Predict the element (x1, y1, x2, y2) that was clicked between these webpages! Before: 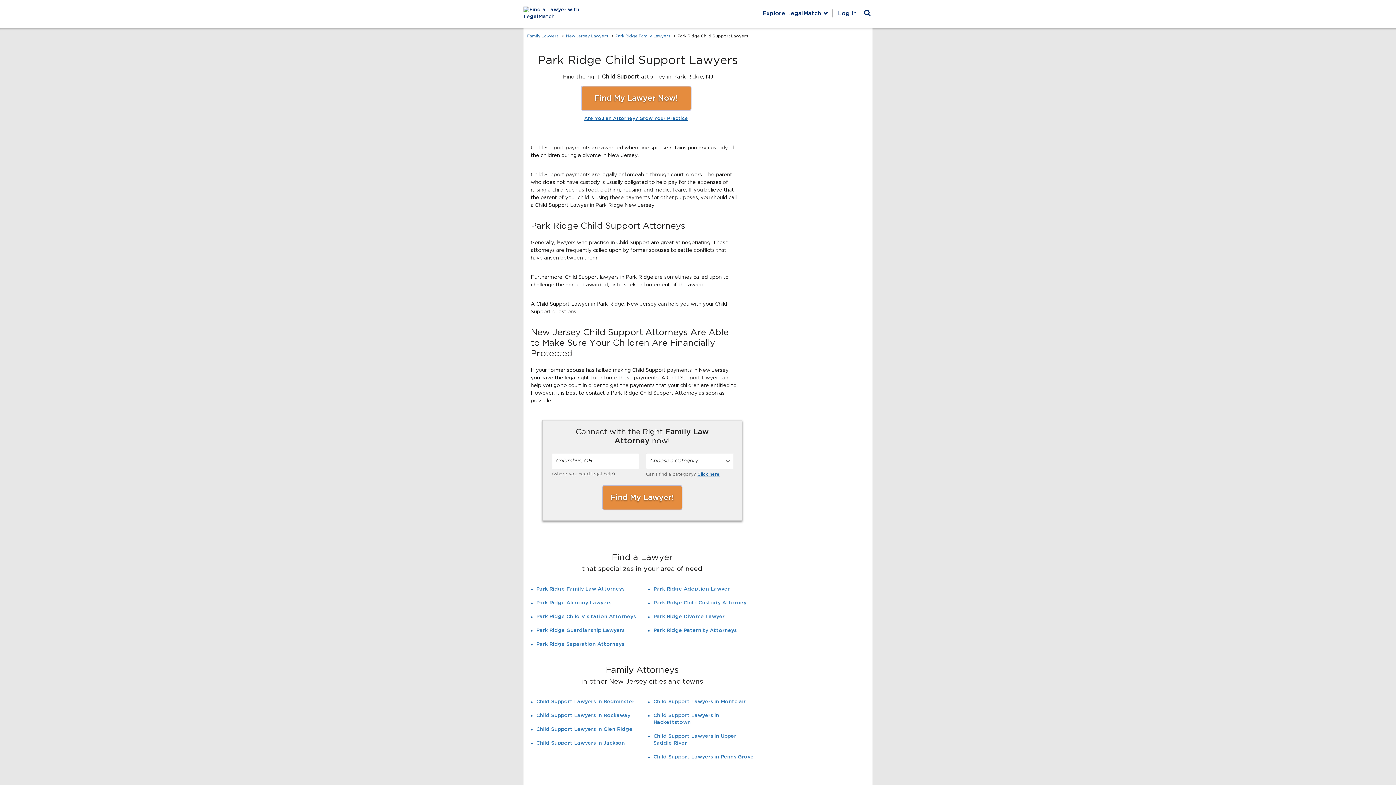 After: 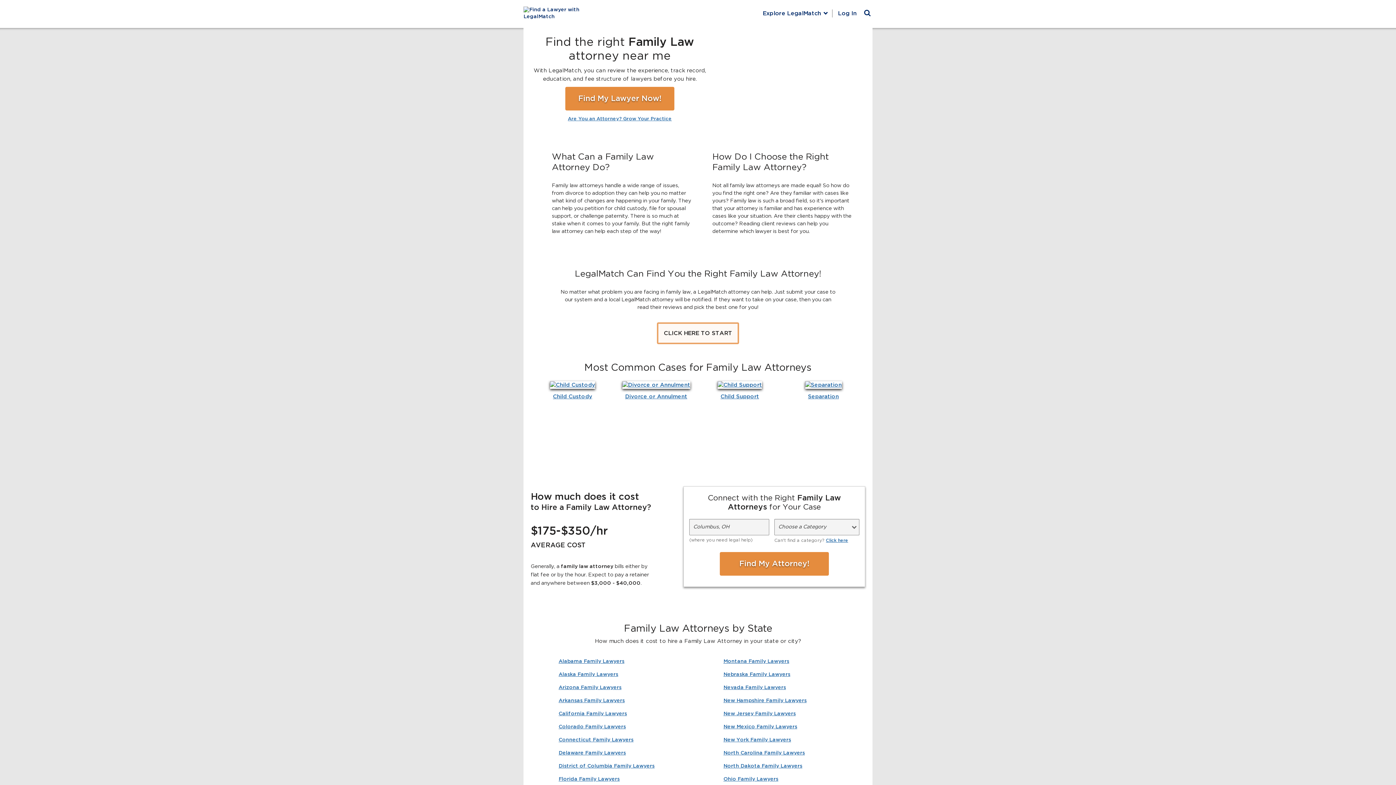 Action: bbox: (527, 34, 558, 38) label: Family Lawyers